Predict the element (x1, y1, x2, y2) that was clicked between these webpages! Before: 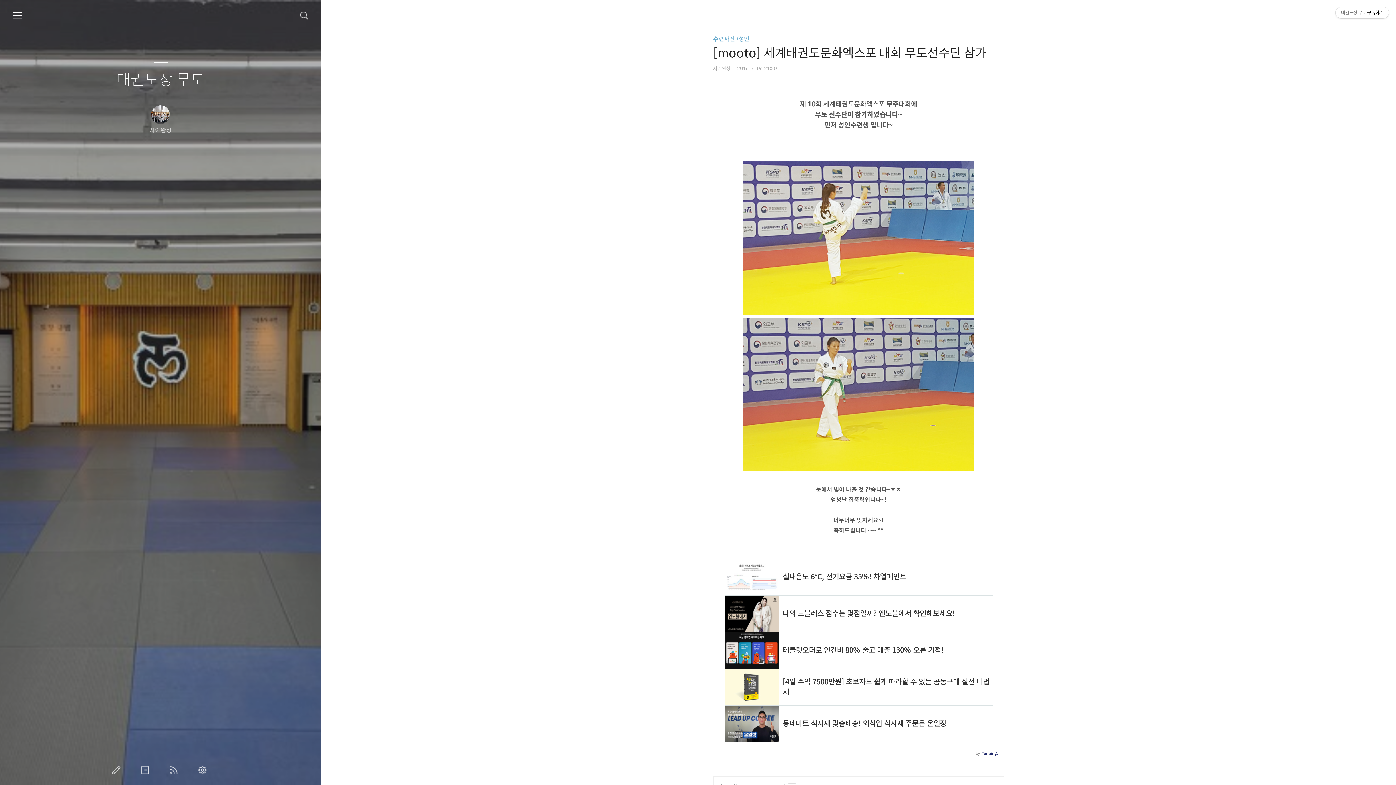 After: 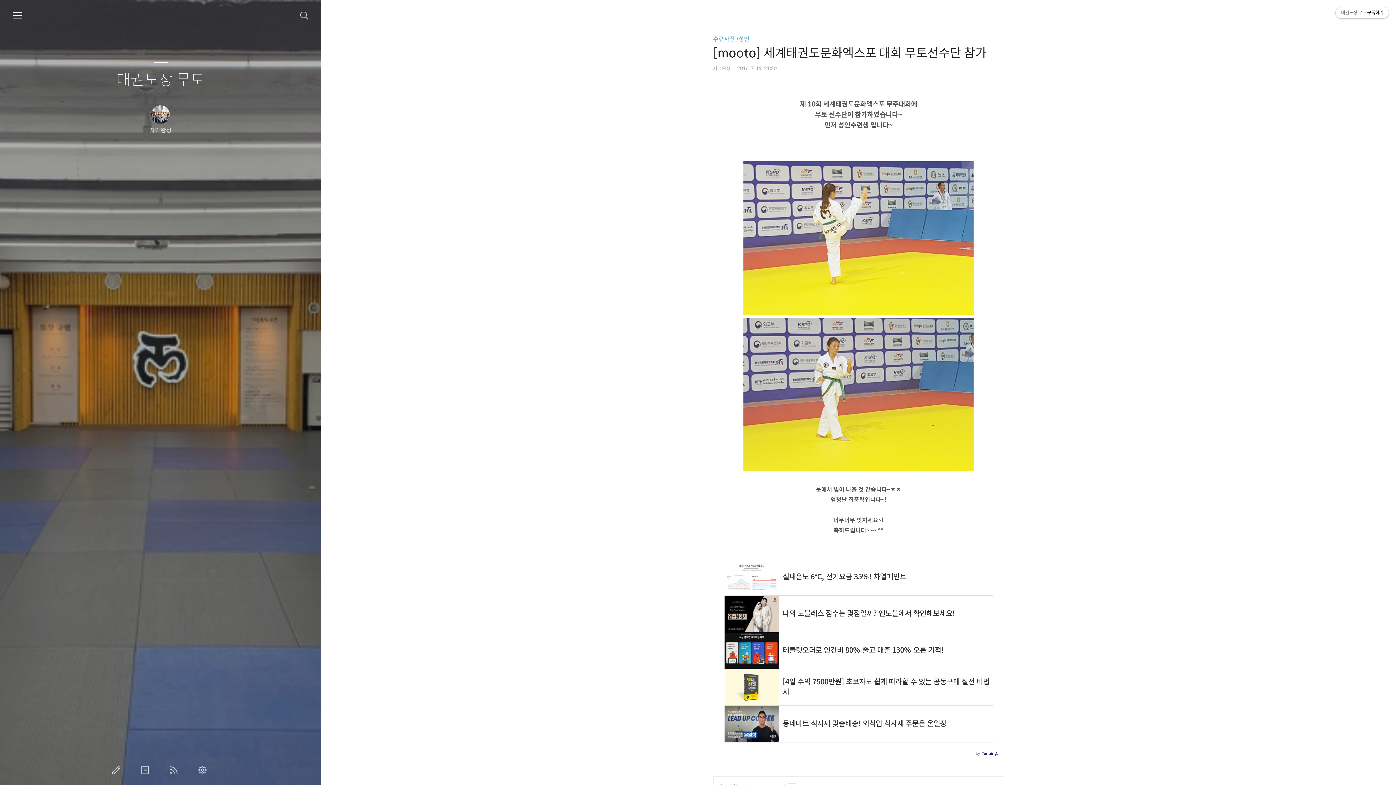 Action: bbox: (1336, 7, 1389, 18) label: 태권도장 무토구독하기